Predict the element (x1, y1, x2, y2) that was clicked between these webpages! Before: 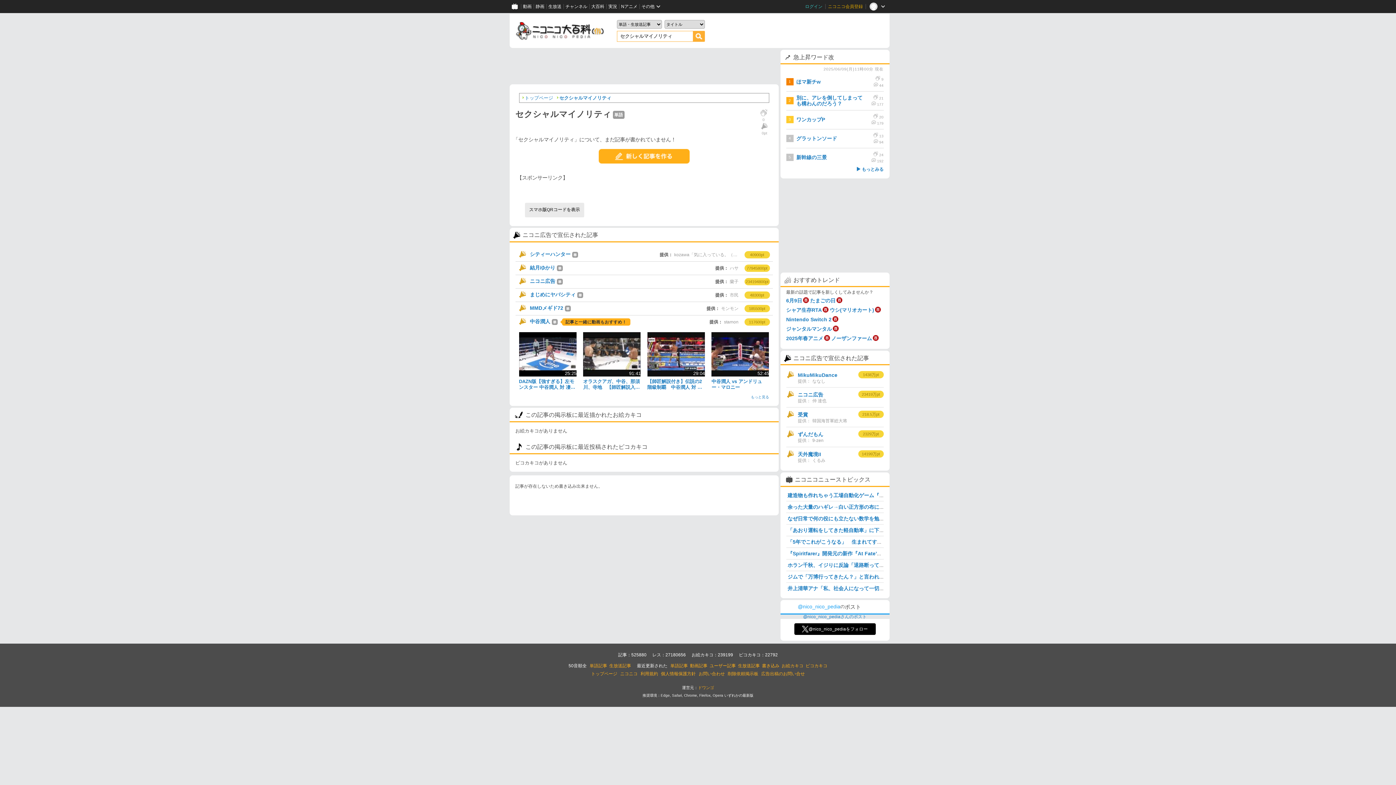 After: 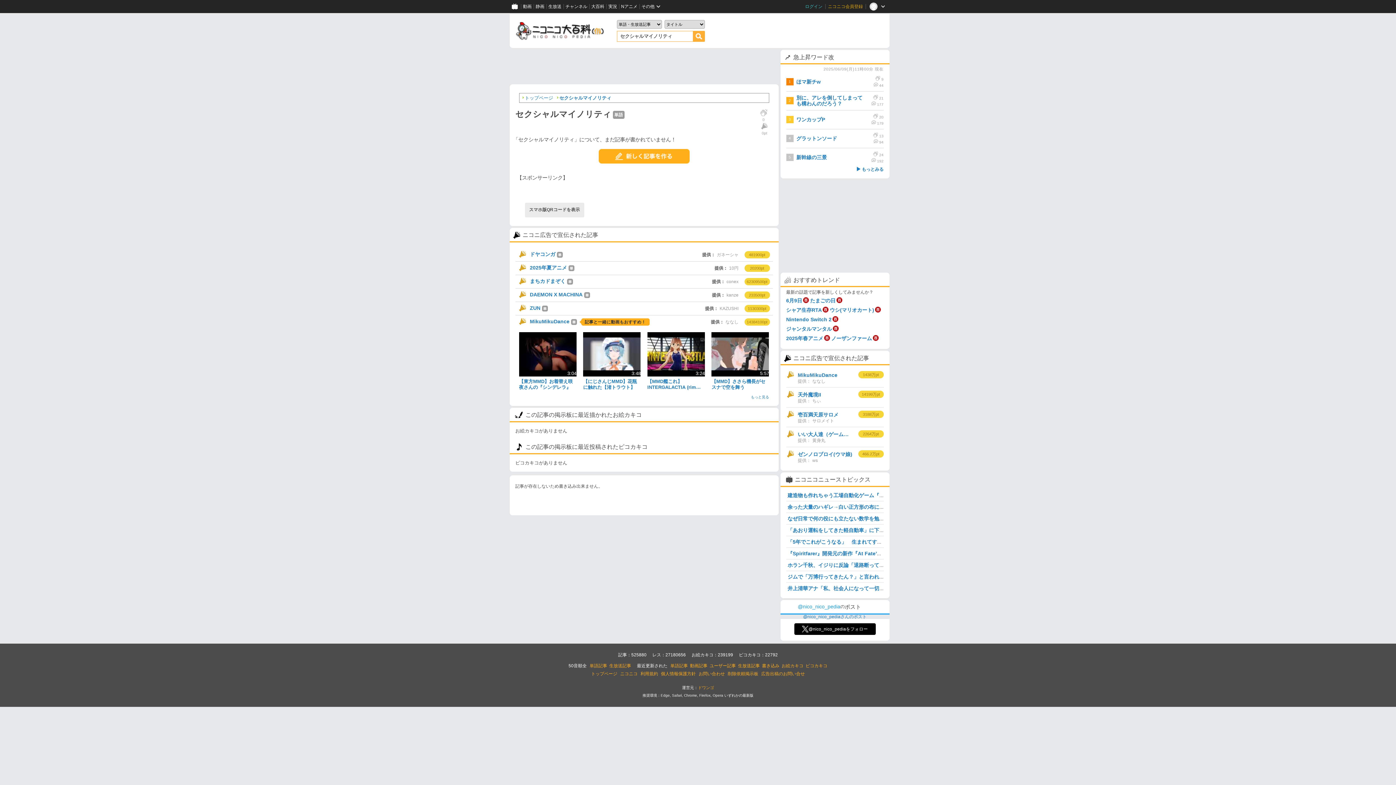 Action: bbox: (559, 95, 611, 100) label: セクシャルマイノリティ